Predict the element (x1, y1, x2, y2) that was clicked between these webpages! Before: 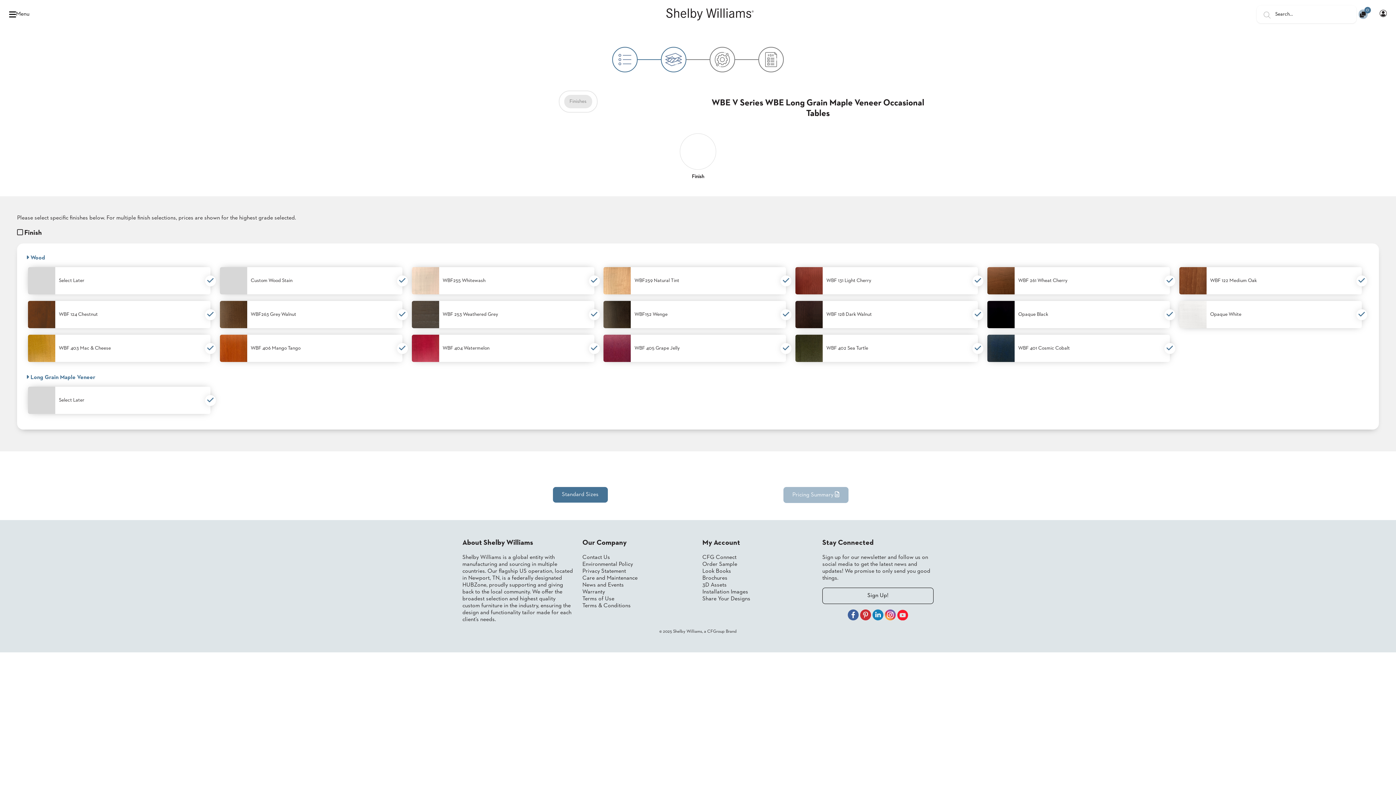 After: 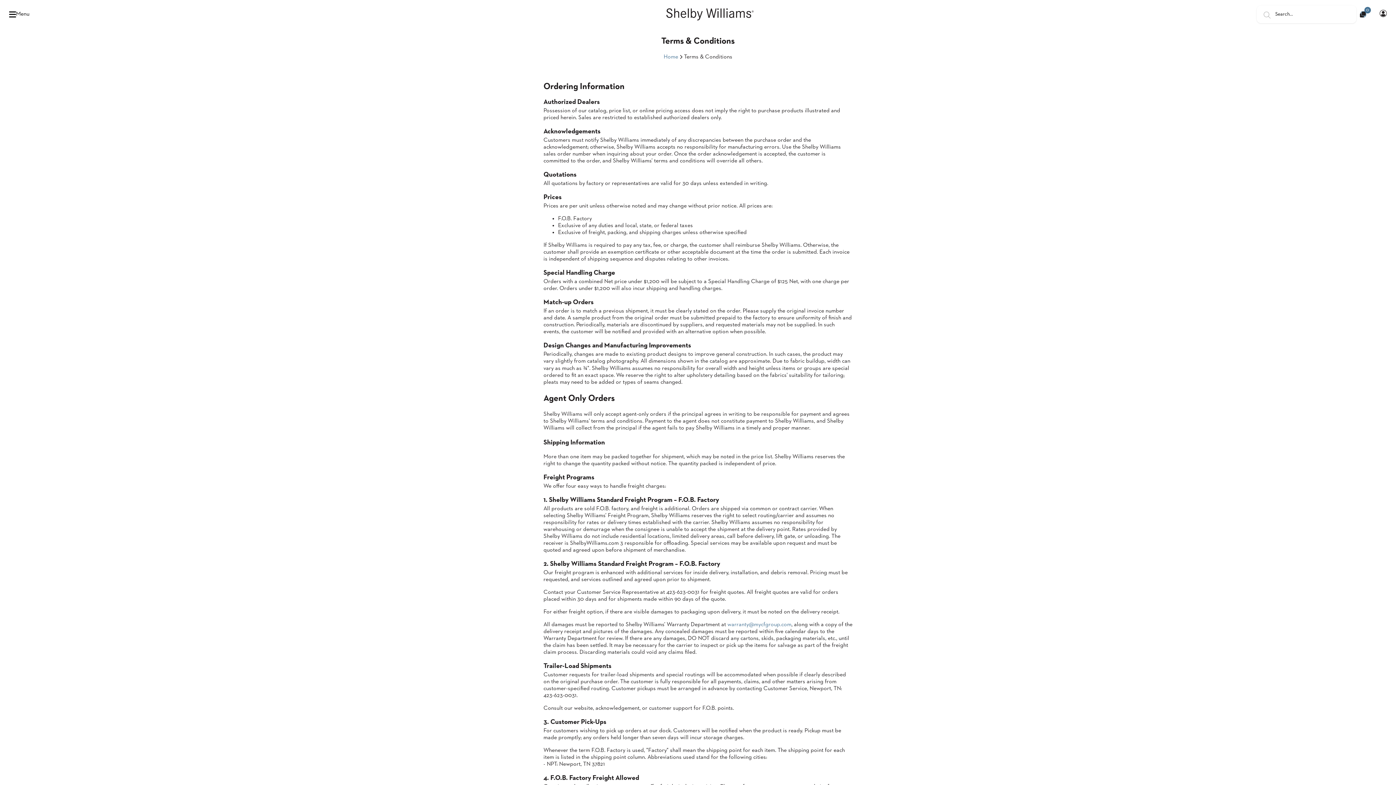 Action: label: Terms & Conditions bbox: (582, 603, 630, 609)